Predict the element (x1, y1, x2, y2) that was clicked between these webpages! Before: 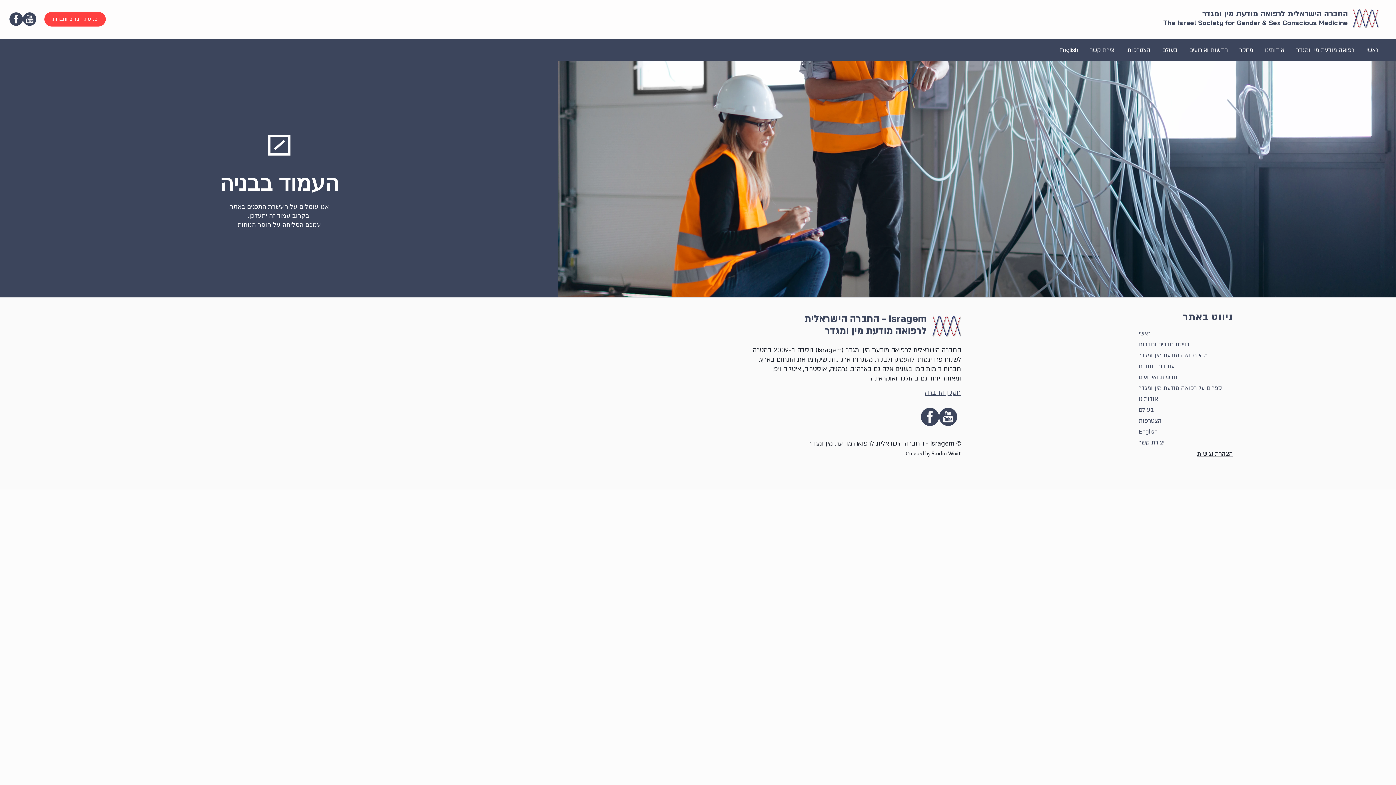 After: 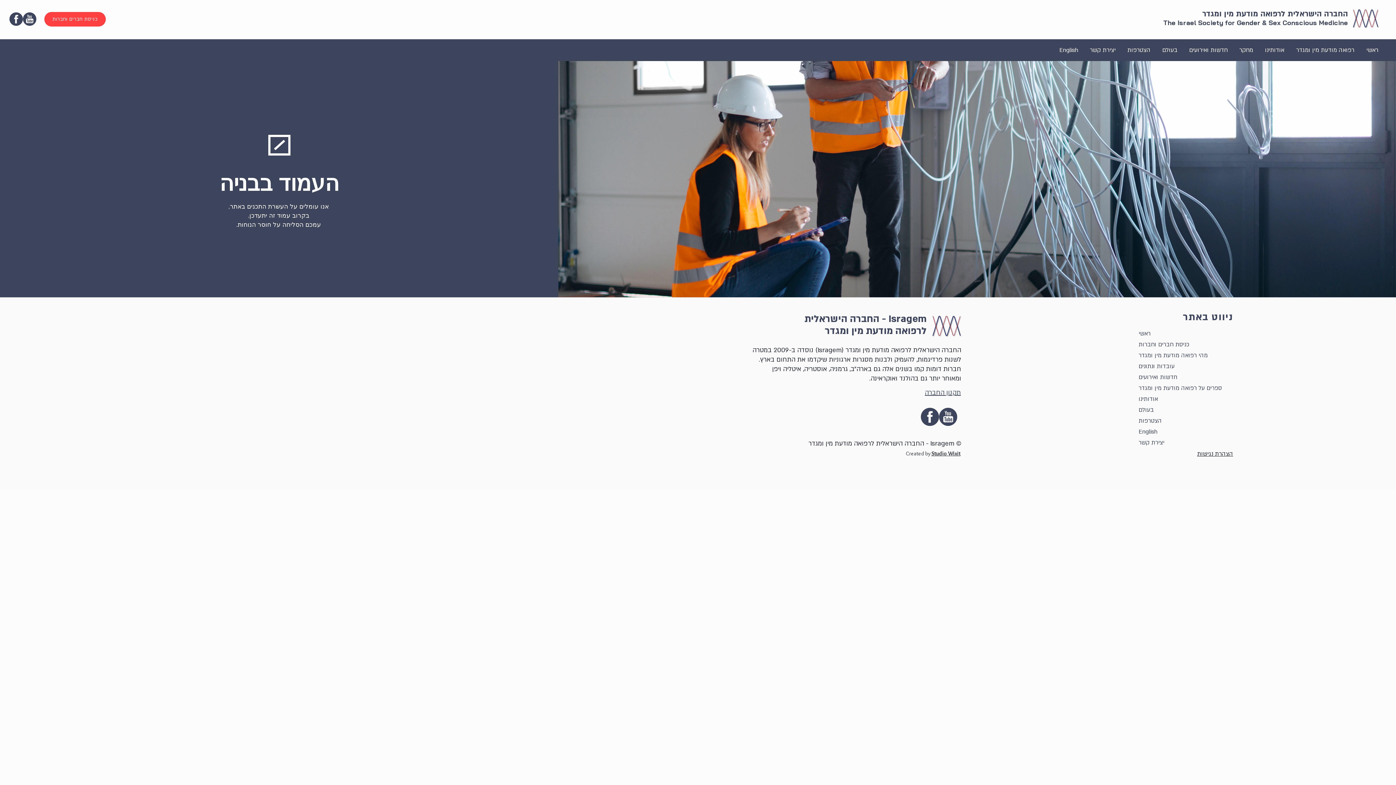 Action: bbox: (9, 12, 22, 25) label: facebook